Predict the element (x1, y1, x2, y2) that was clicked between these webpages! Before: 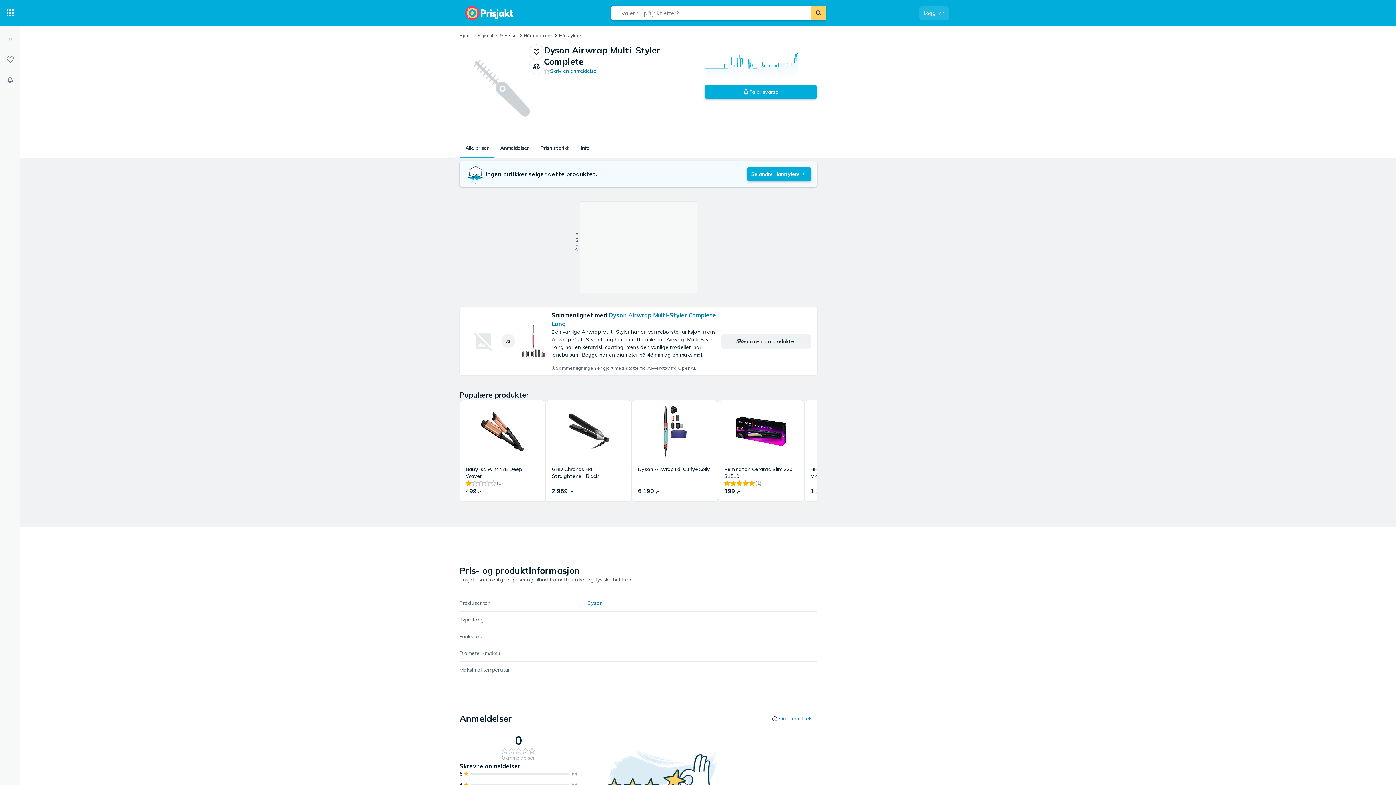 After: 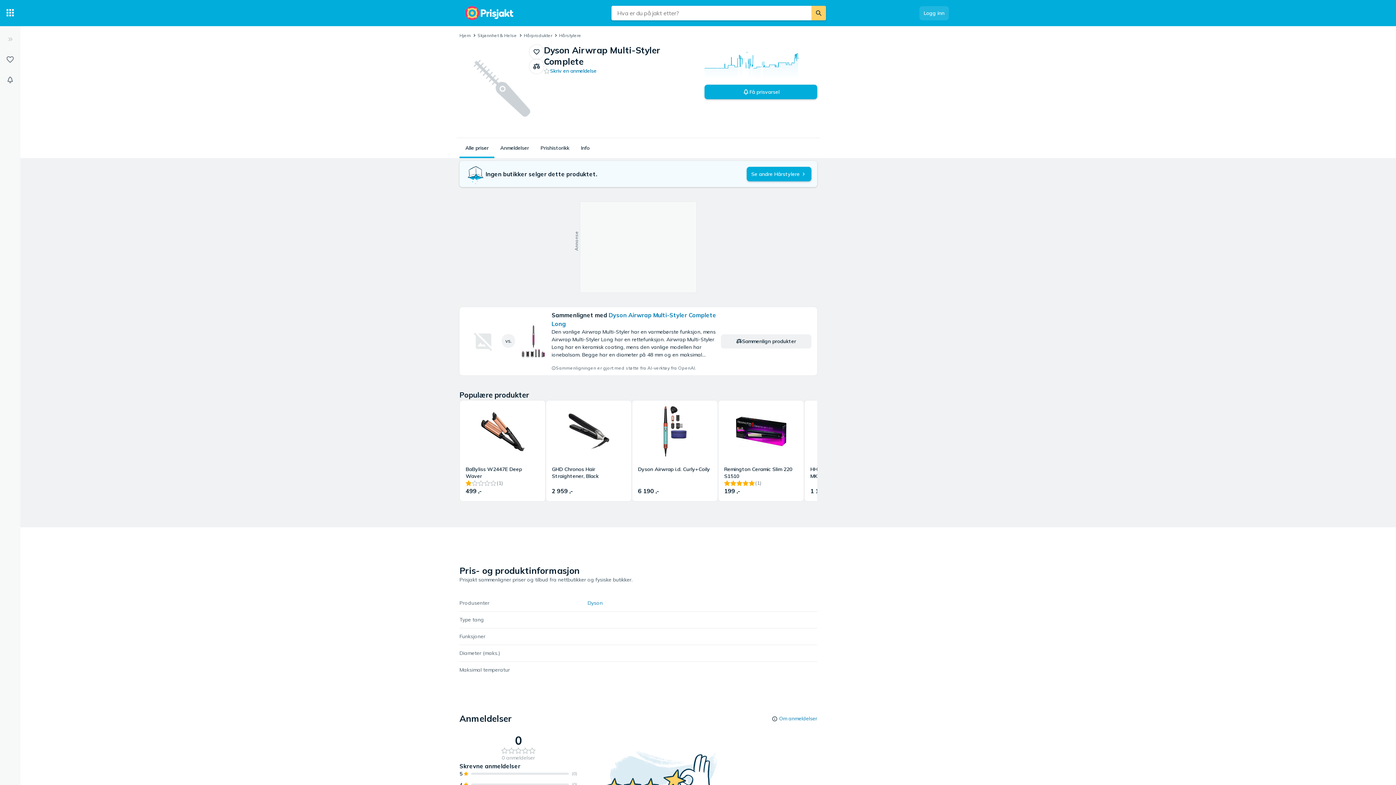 Action: bbox: (465, 144, 488, 152) label: Alle priser